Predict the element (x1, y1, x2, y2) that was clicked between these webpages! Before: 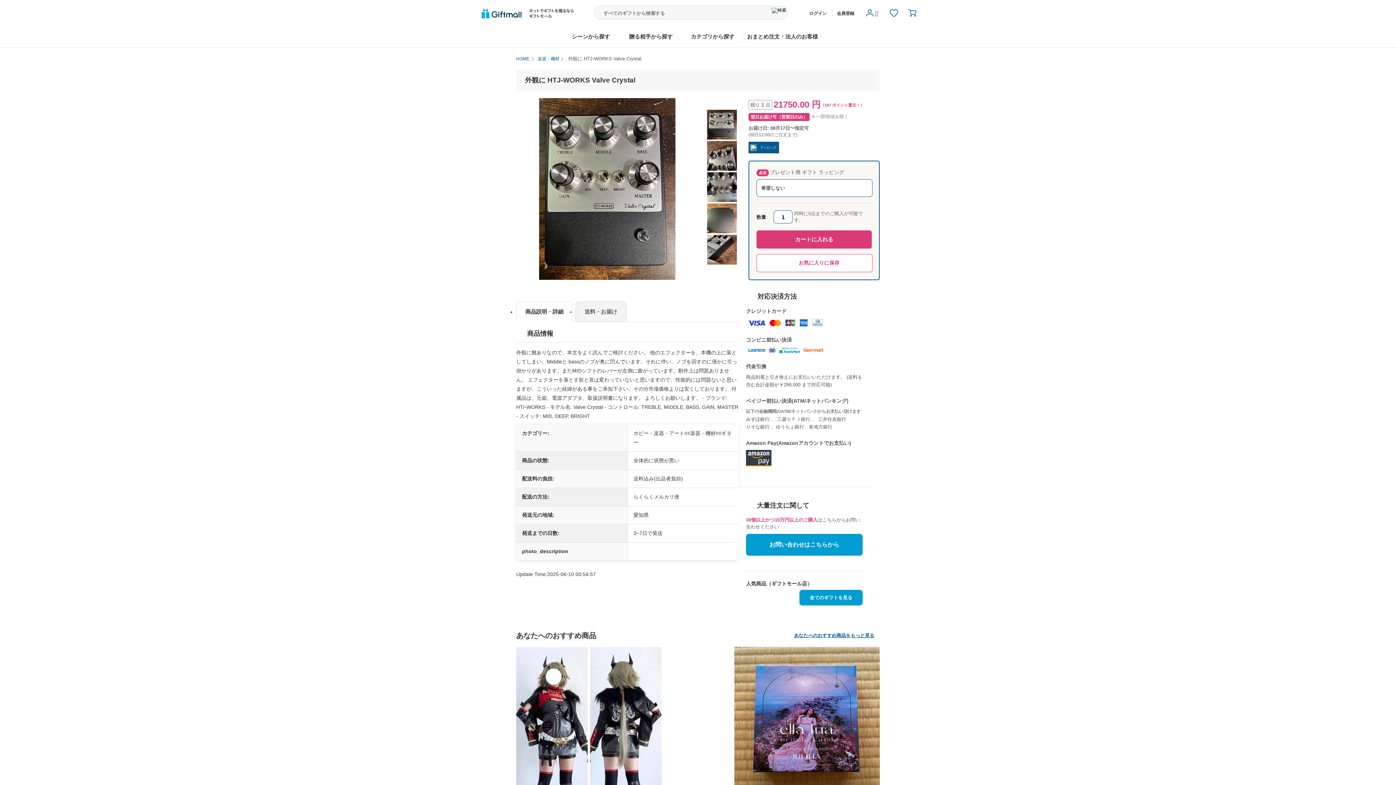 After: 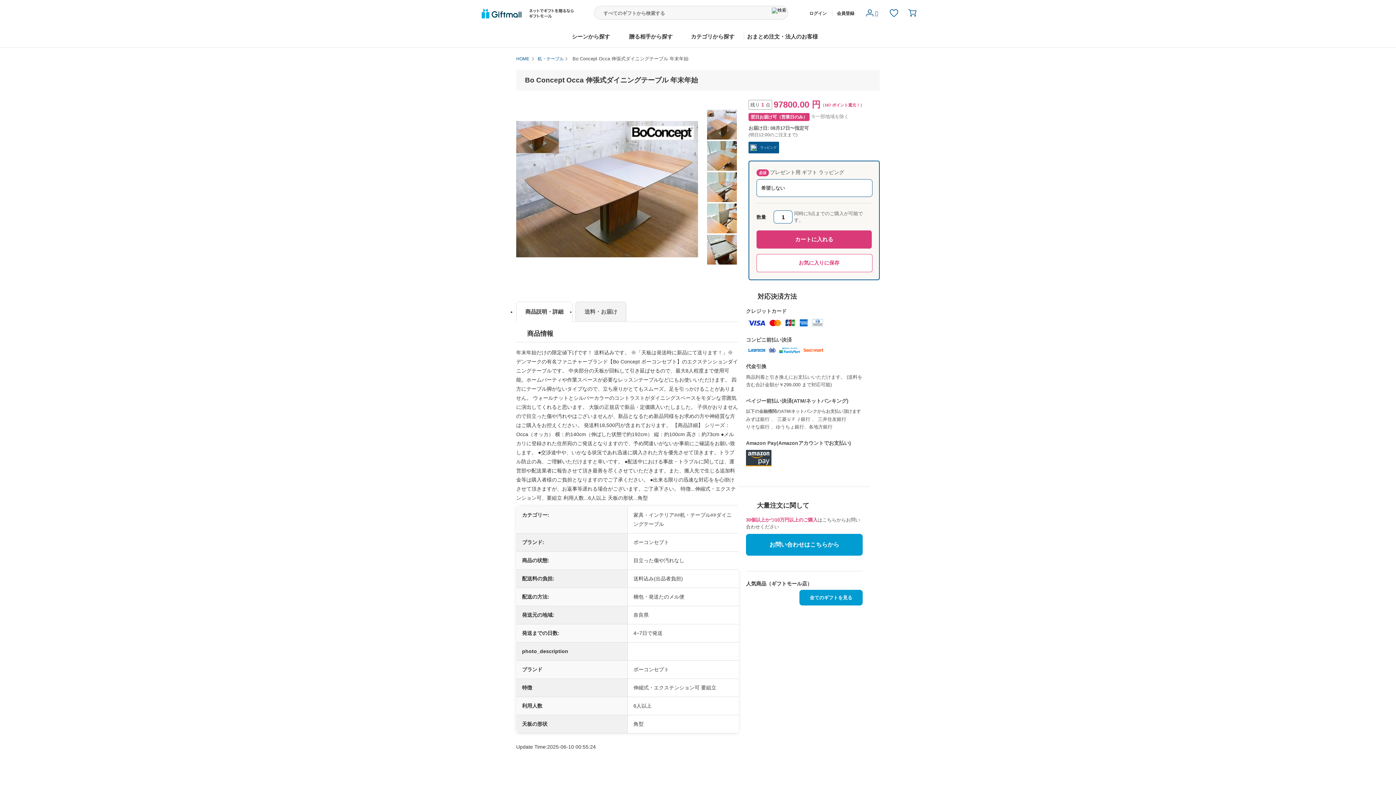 Action: bbox: (799, 590, 862, 605) label: 全てのギフトを見る